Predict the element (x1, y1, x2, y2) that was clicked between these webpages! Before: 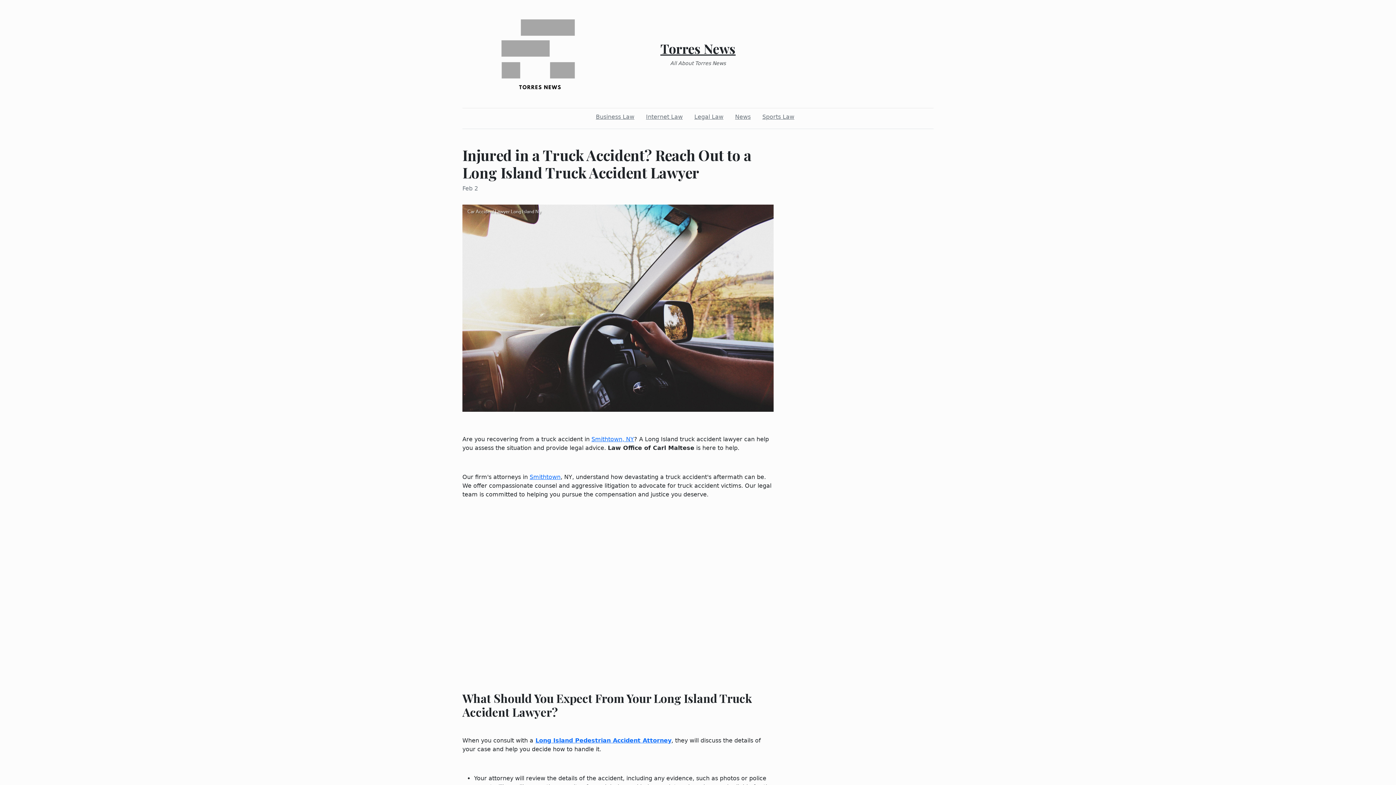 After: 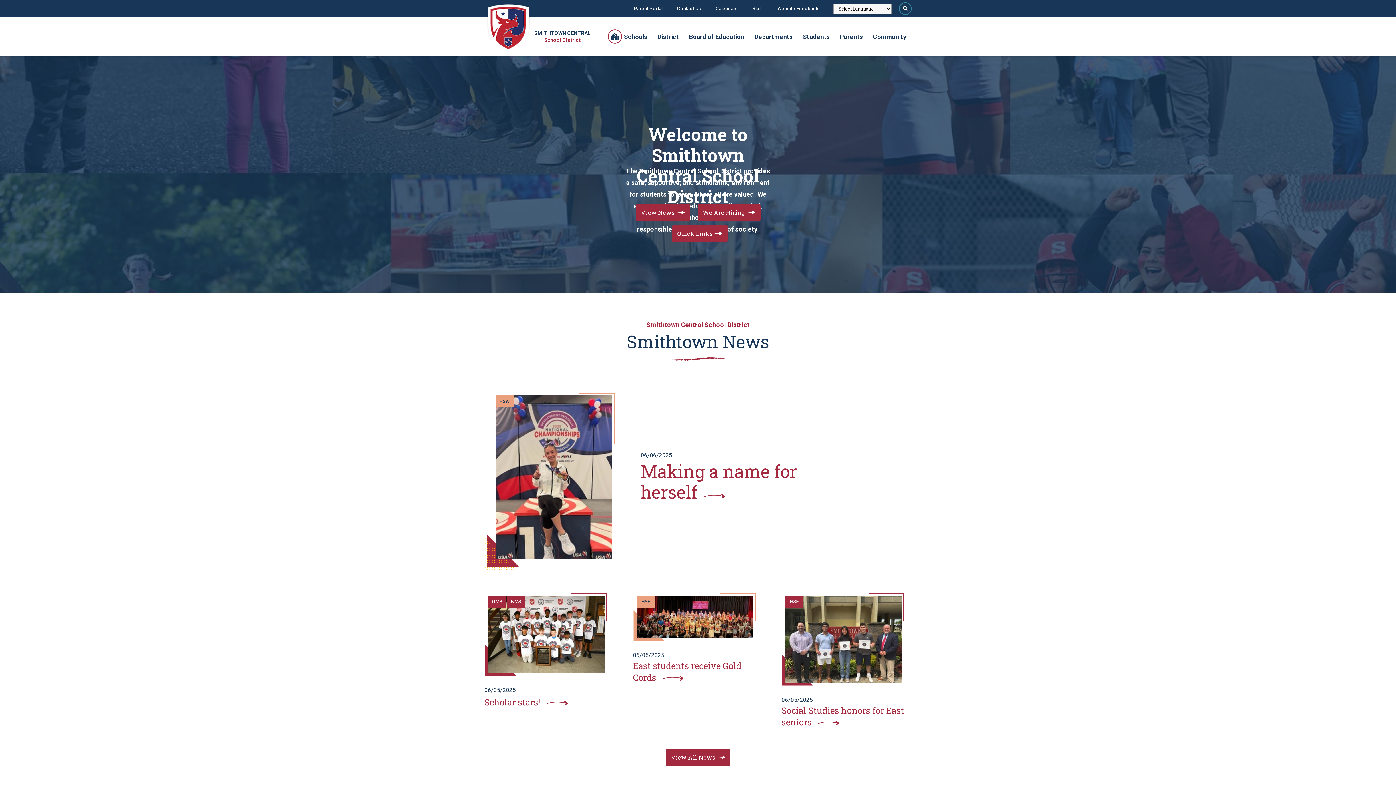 Action: label: Smithtown bbox: (529, 473, 560, 480)